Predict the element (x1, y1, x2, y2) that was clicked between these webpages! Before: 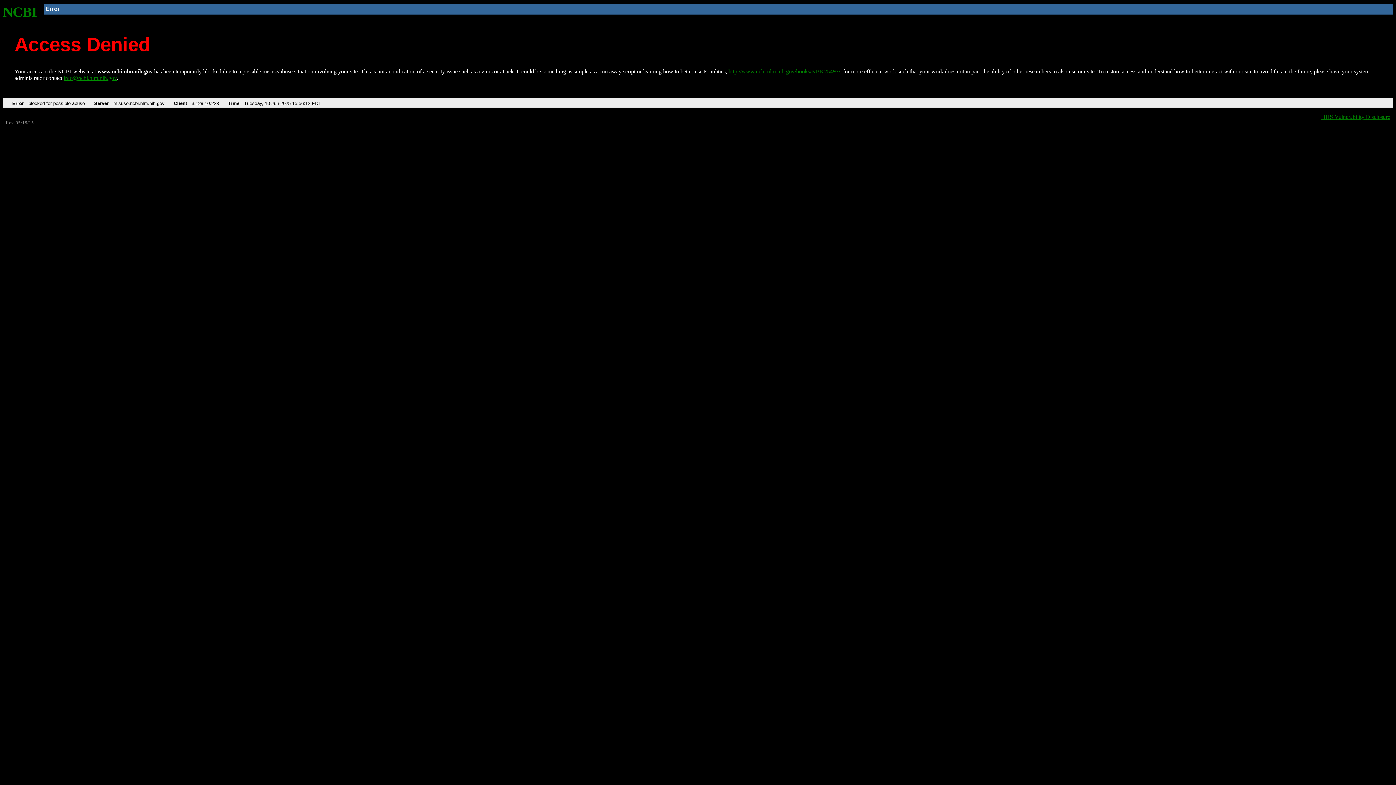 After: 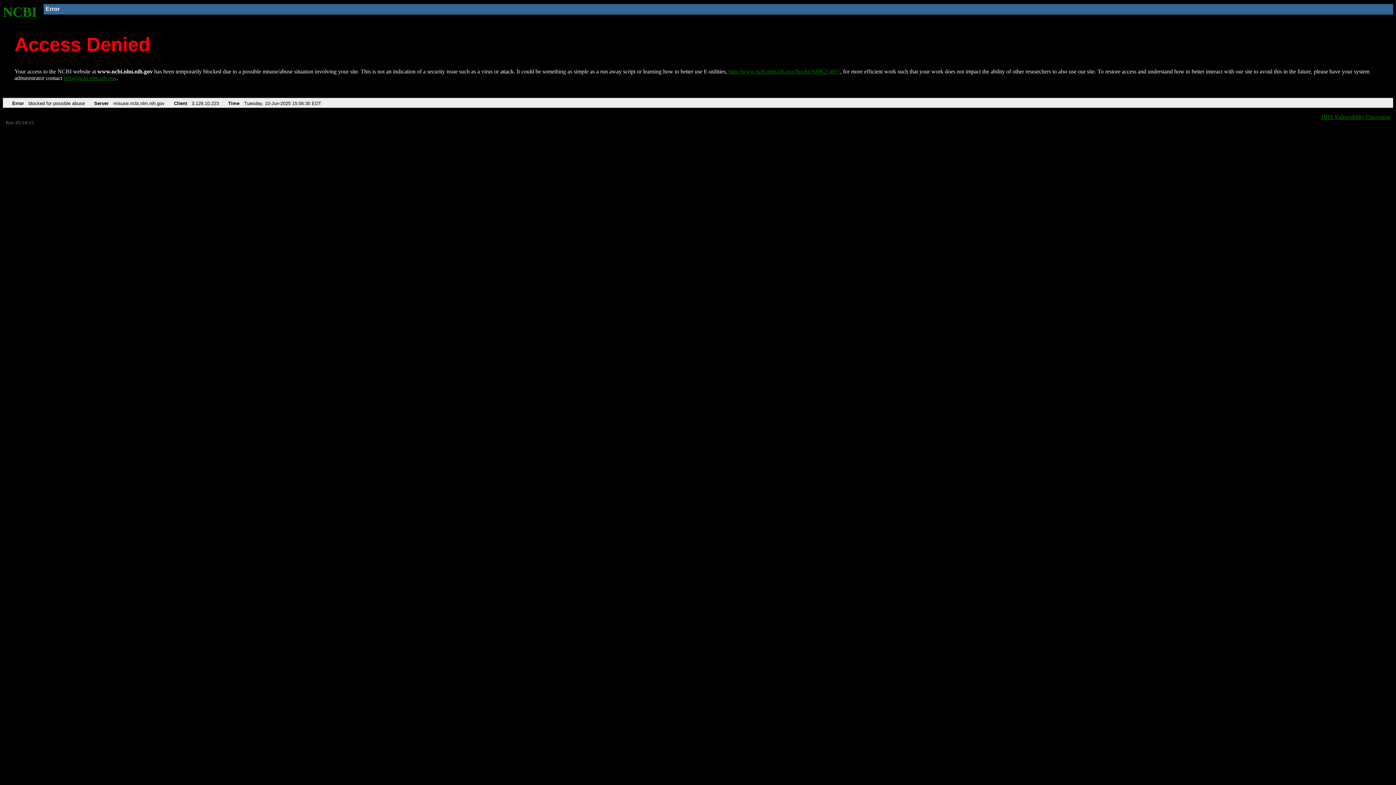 Action: bbox: (2, 4, 37, 19) label: NCBI